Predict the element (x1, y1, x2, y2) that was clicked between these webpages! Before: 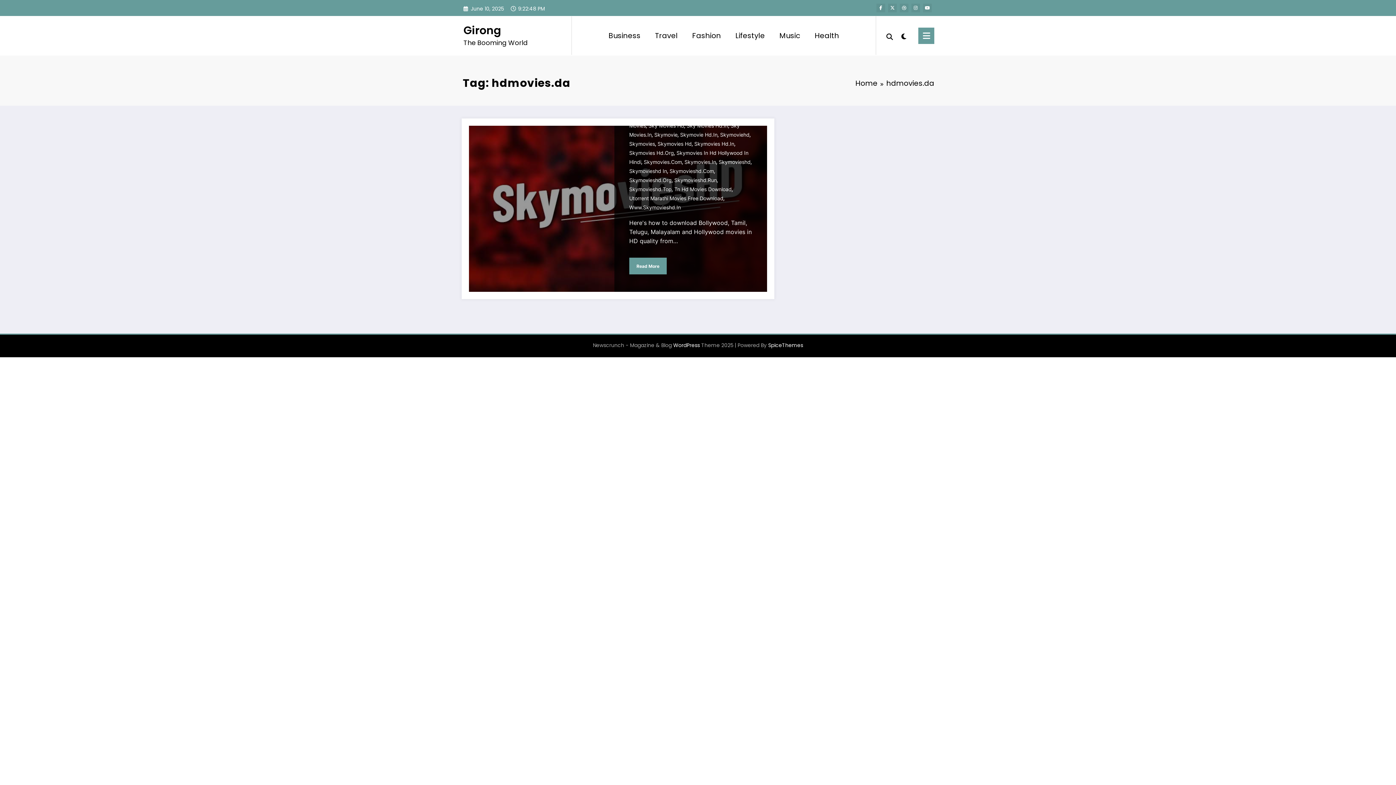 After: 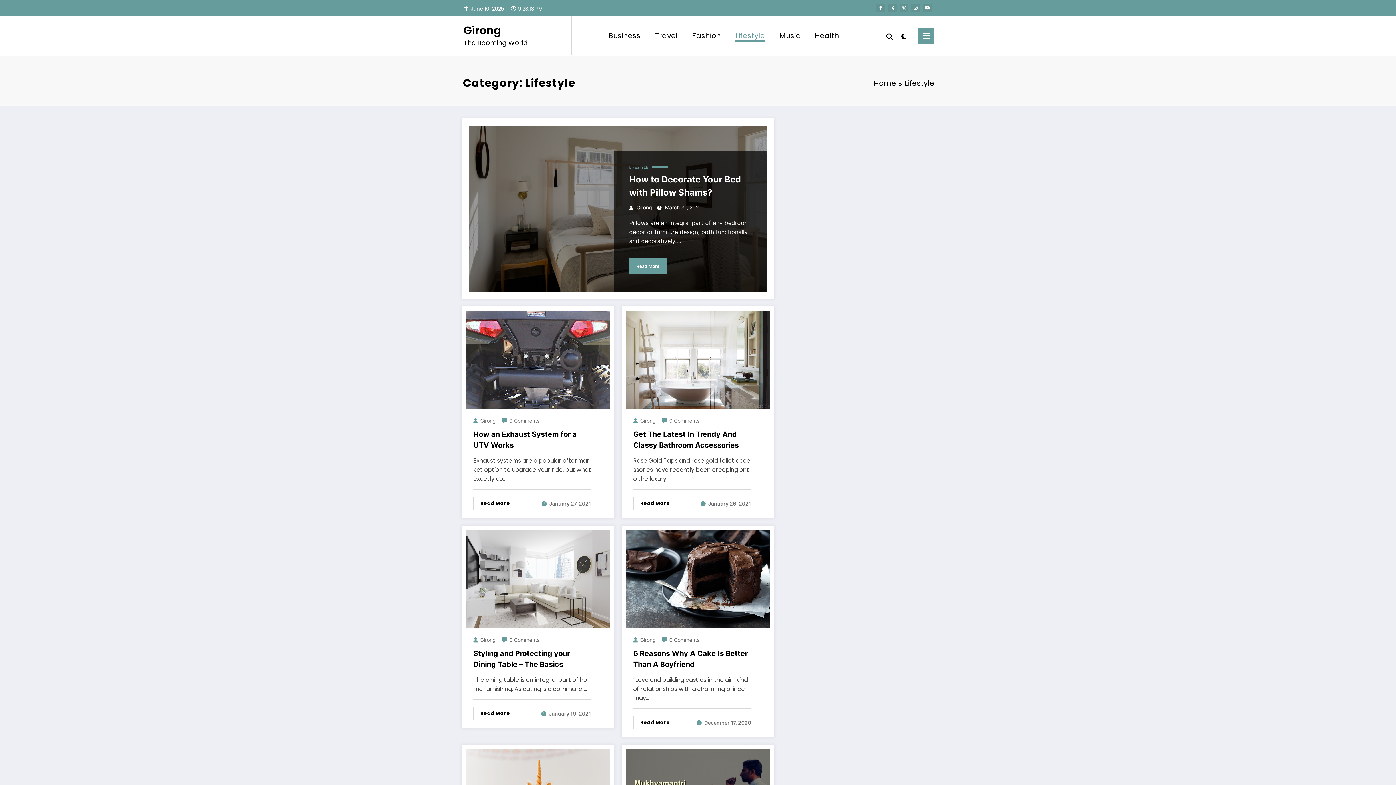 Action: bbox: (728, 23, 772, 47) label: Lifestyle